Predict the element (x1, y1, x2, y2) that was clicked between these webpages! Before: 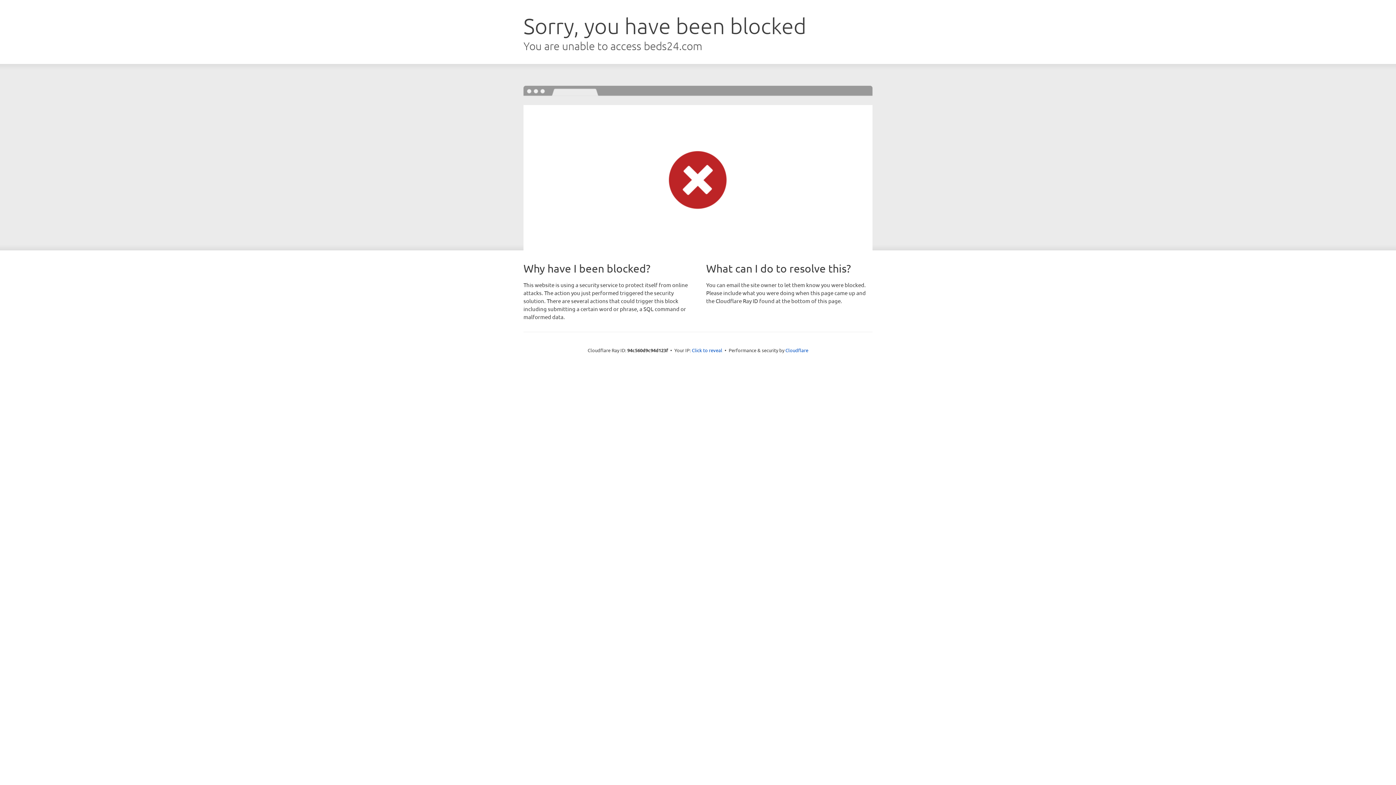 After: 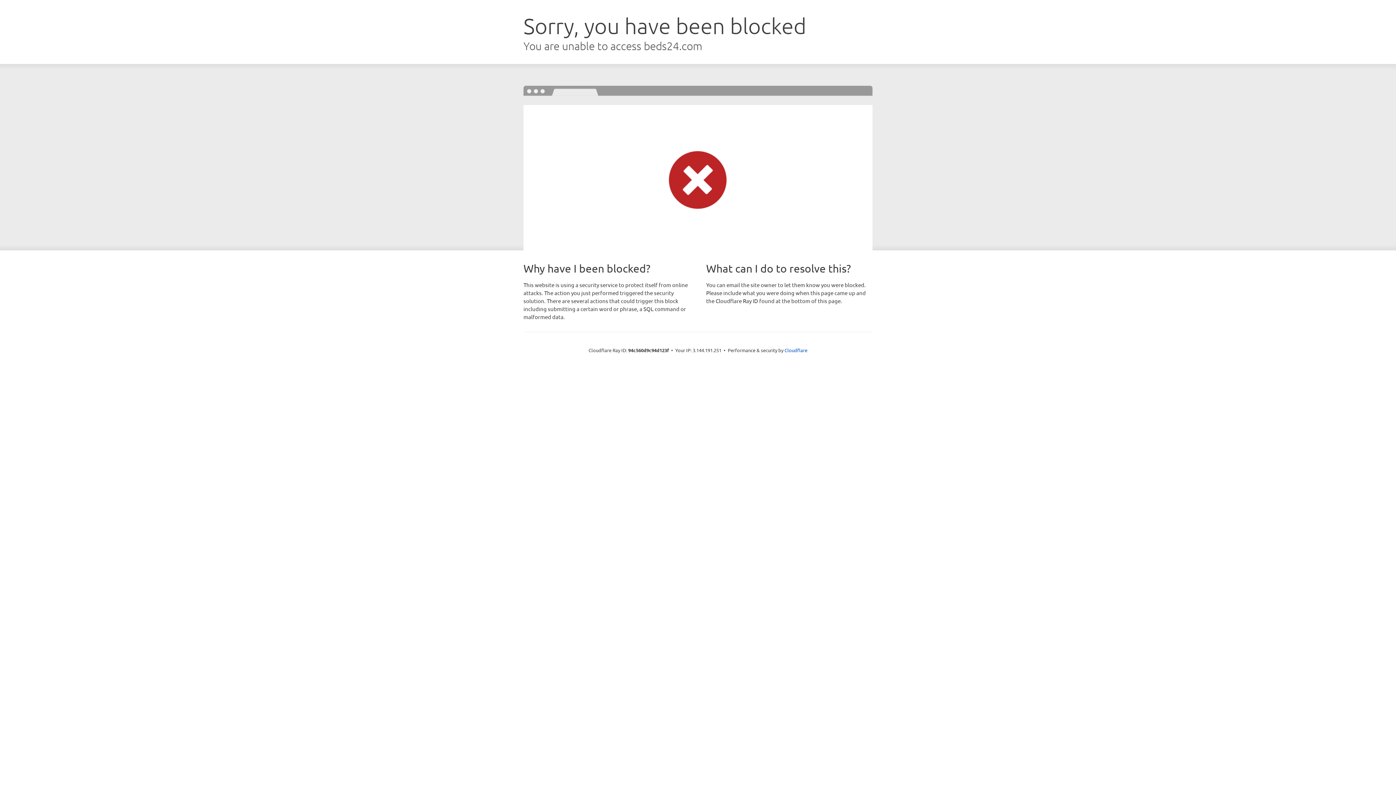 Action: label: Click to reveal bbox: (692, 346, 722, 353)